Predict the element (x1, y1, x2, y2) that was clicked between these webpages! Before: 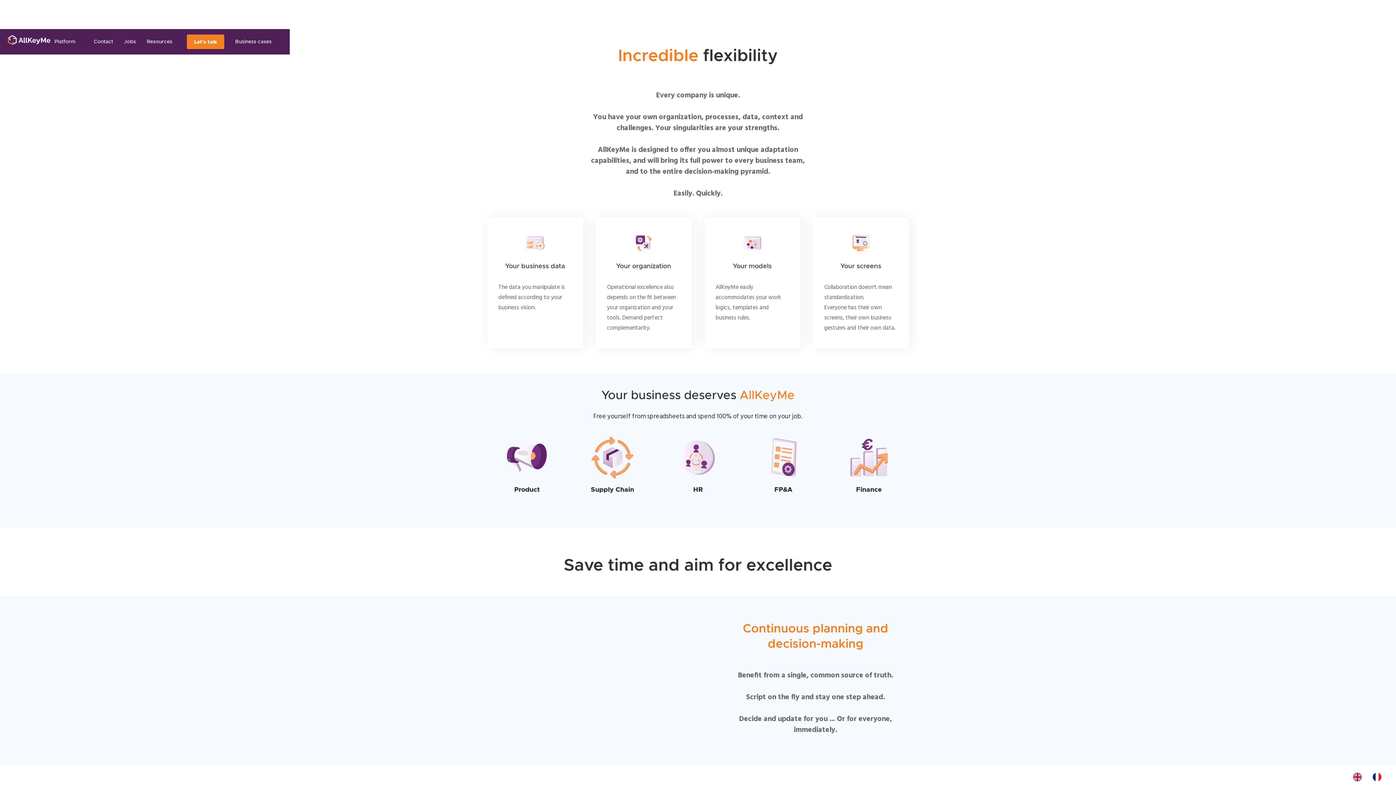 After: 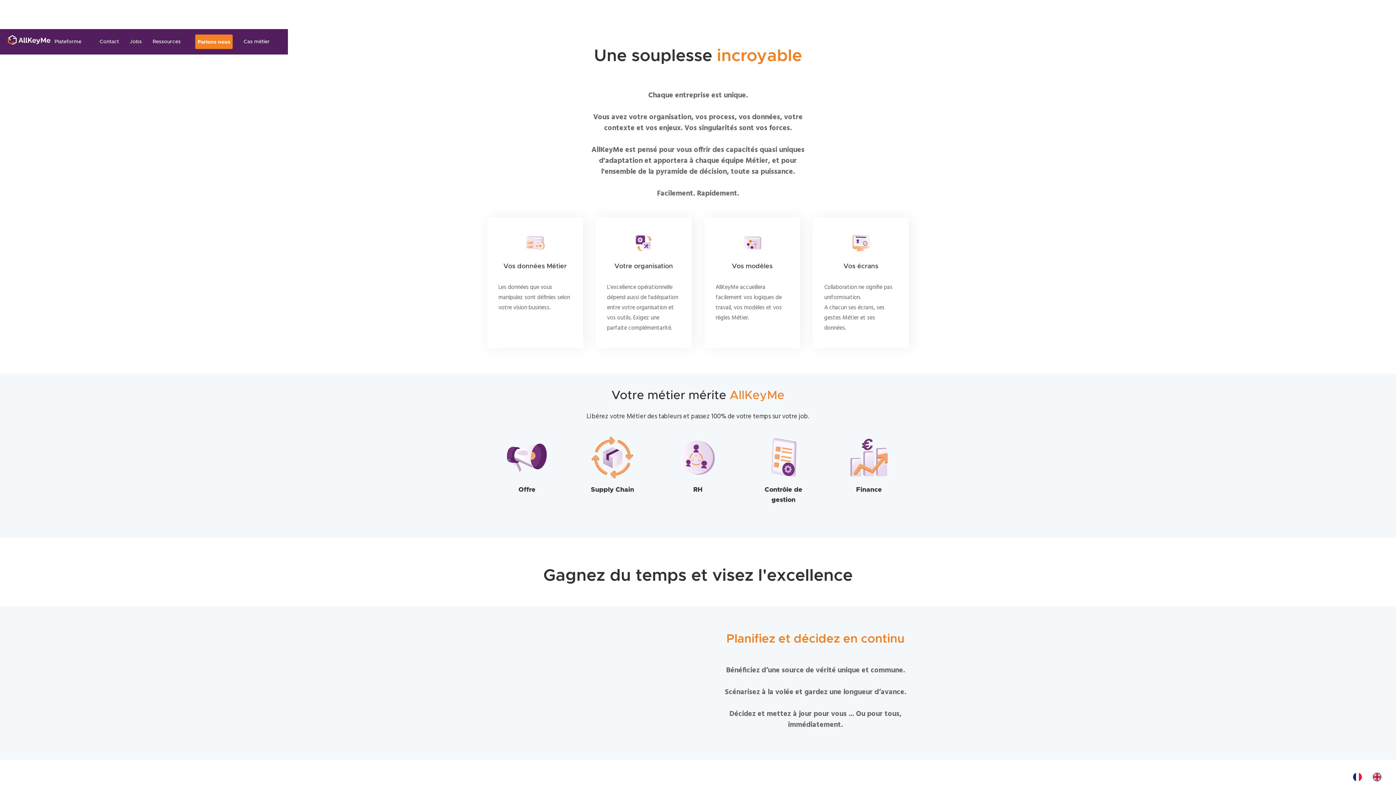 Action: bbox: (1369, 773, 1389, 781) label: Français